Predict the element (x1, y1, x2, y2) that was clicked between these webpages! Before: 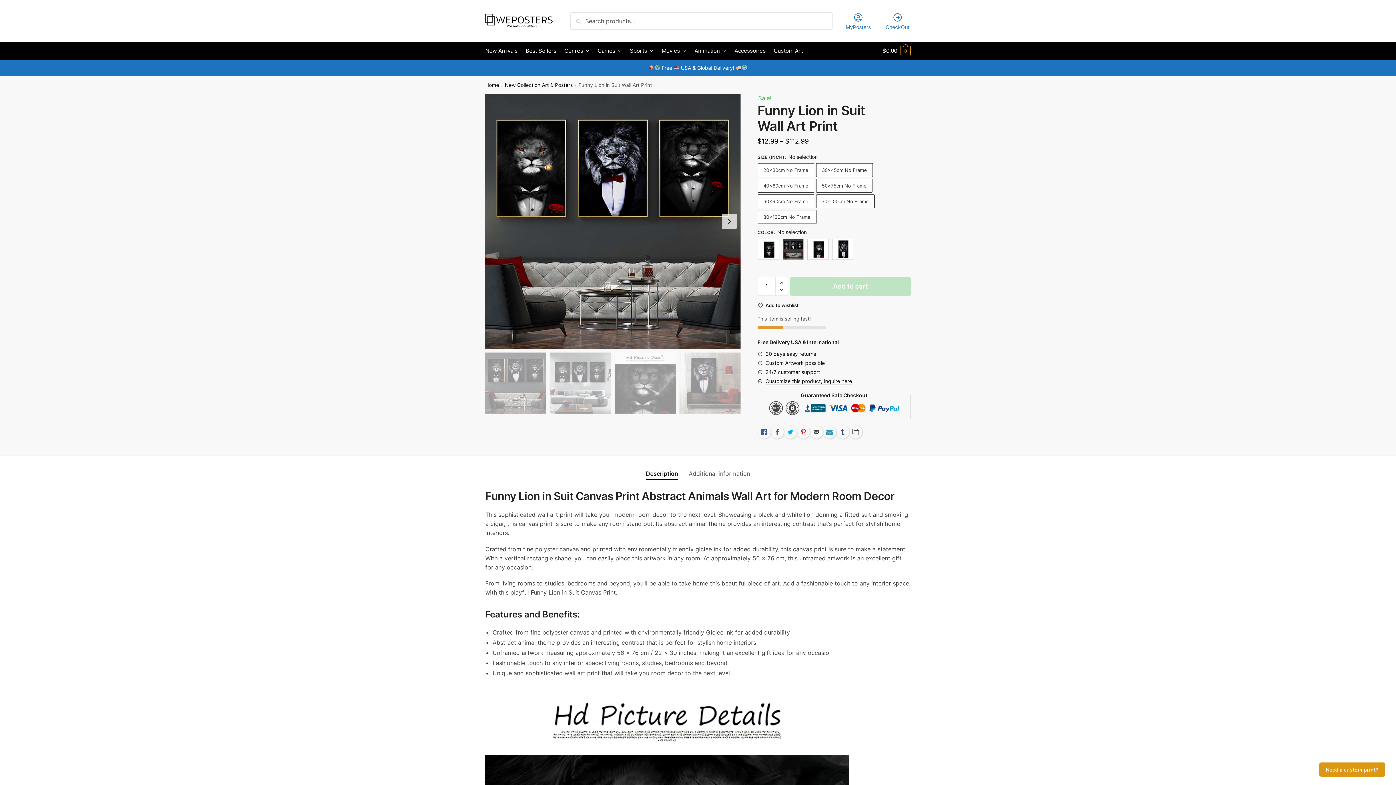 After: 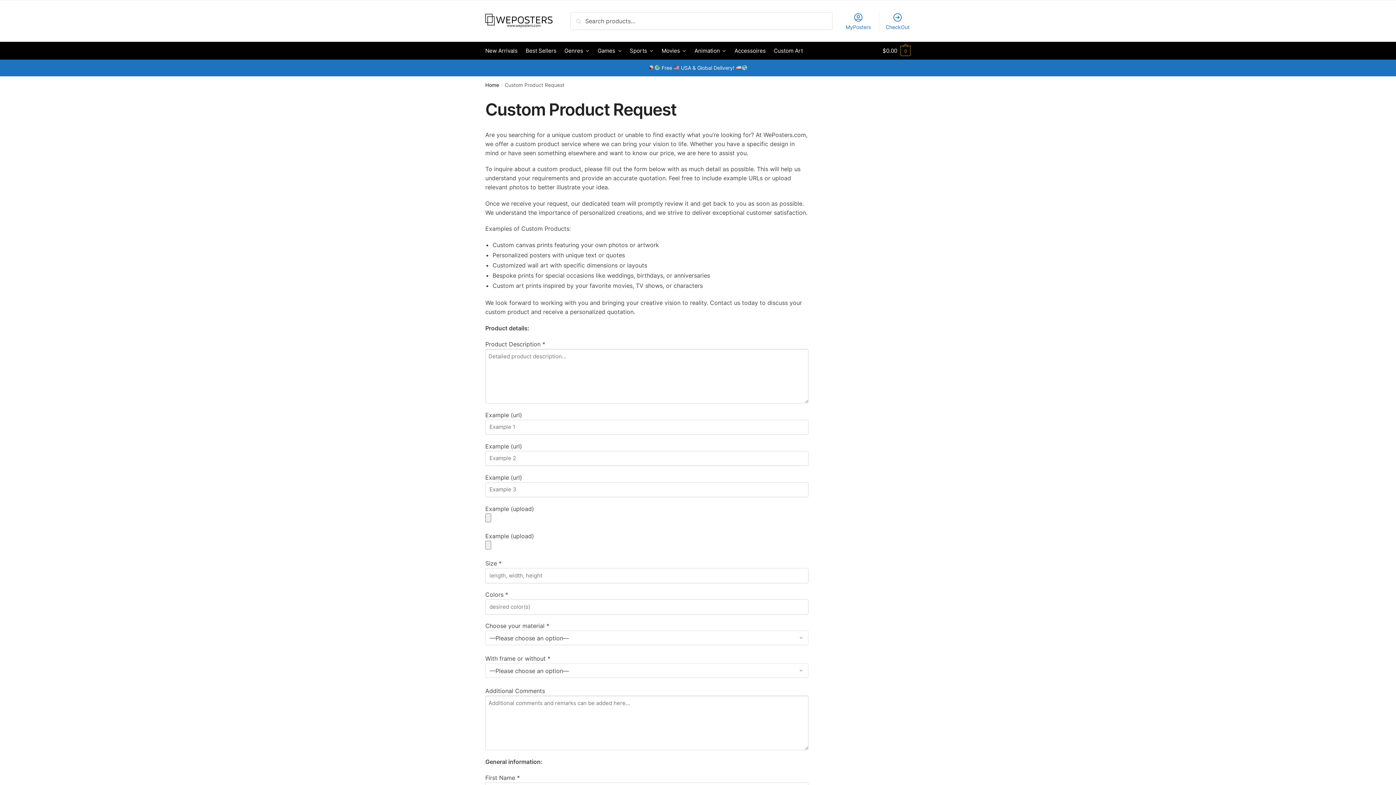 Action: bbox: (765, 378, 852, 384) label: Customize this product, Inquire here